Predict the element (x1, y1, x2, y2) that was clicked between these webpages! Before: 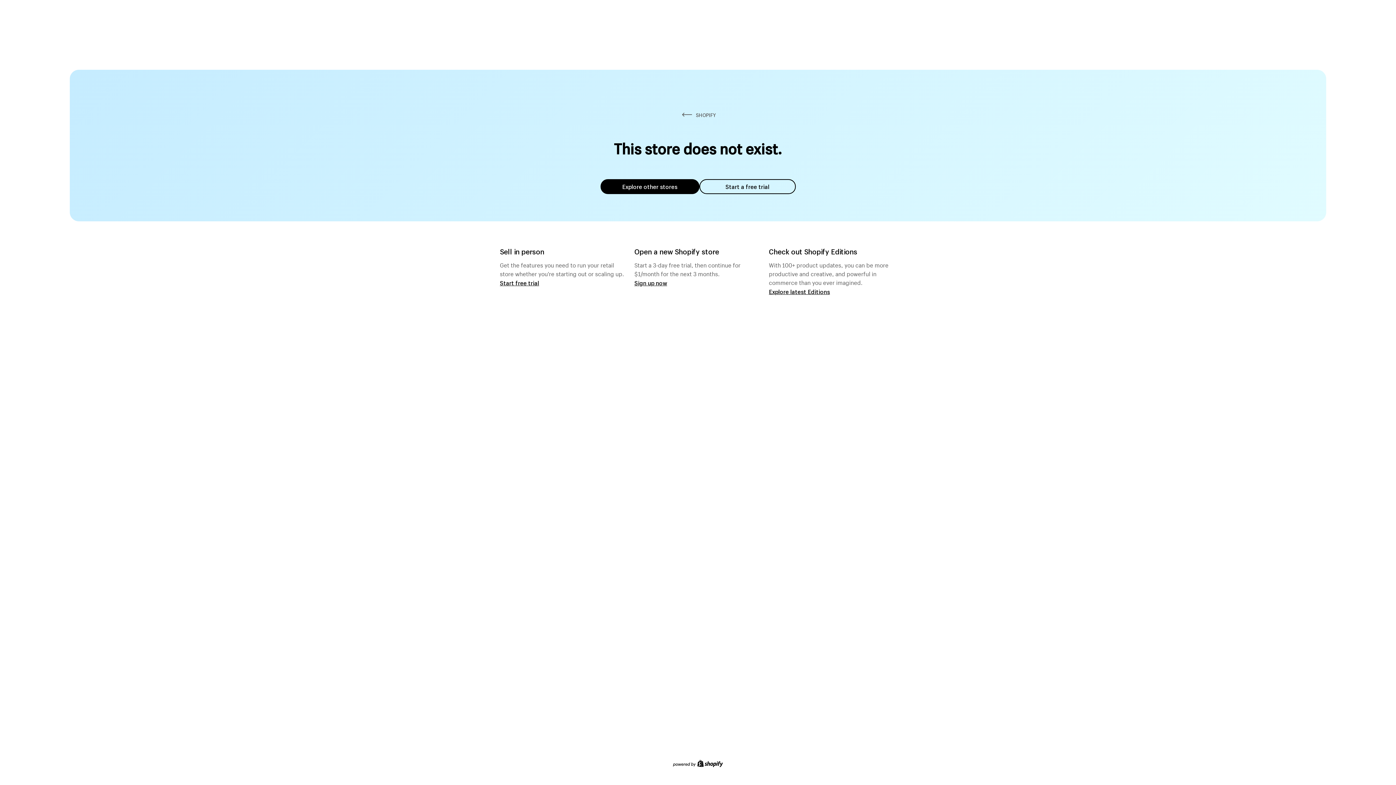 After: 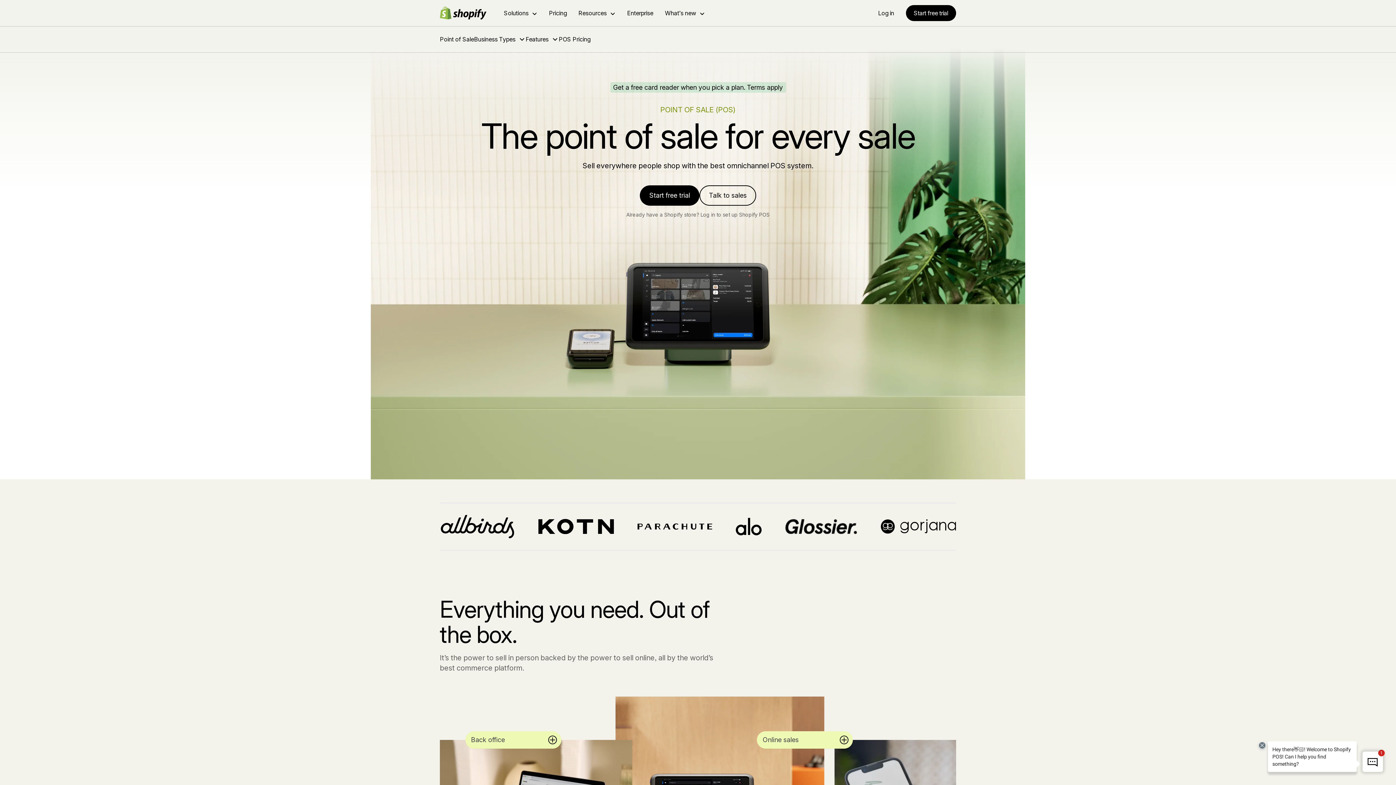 Action: label: Start free trial bbox: (500, 279, 539, 286)